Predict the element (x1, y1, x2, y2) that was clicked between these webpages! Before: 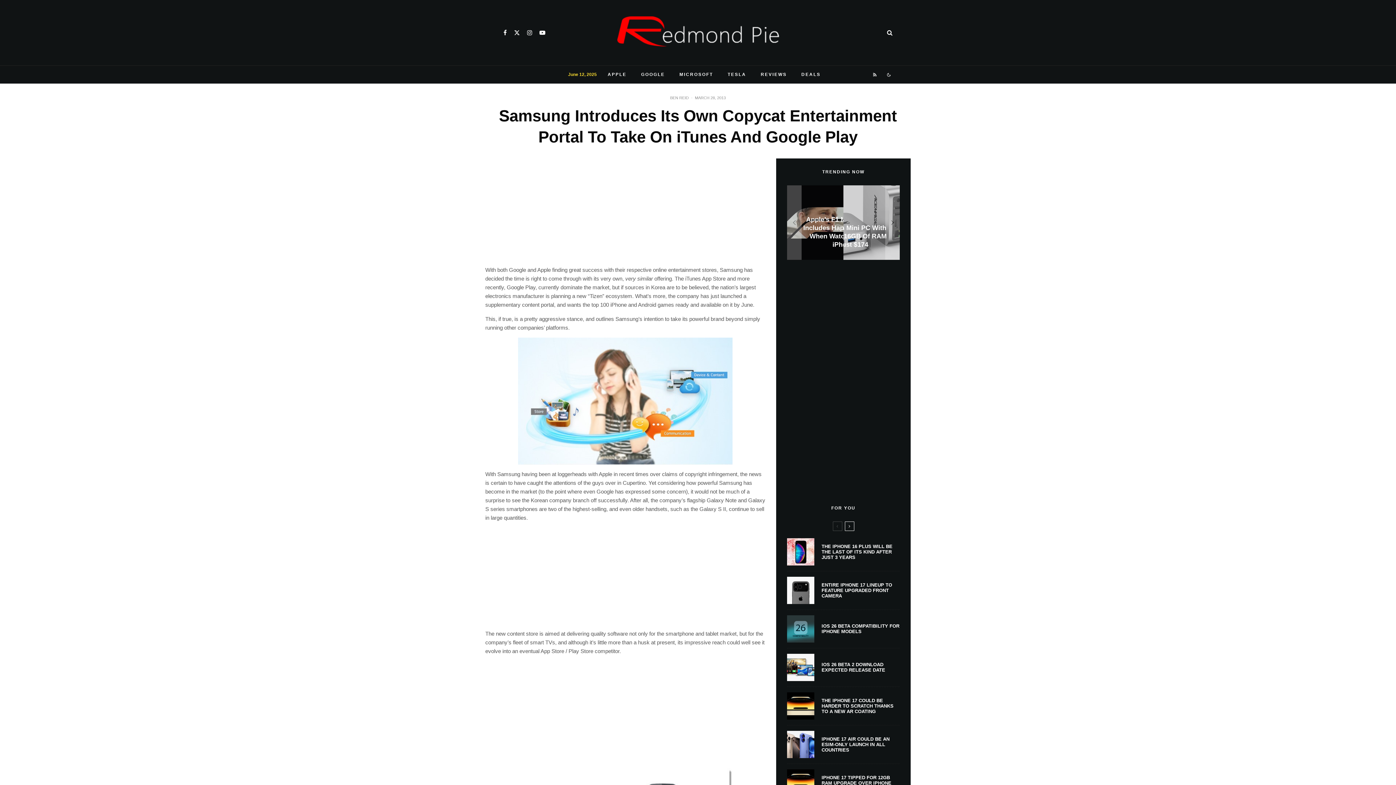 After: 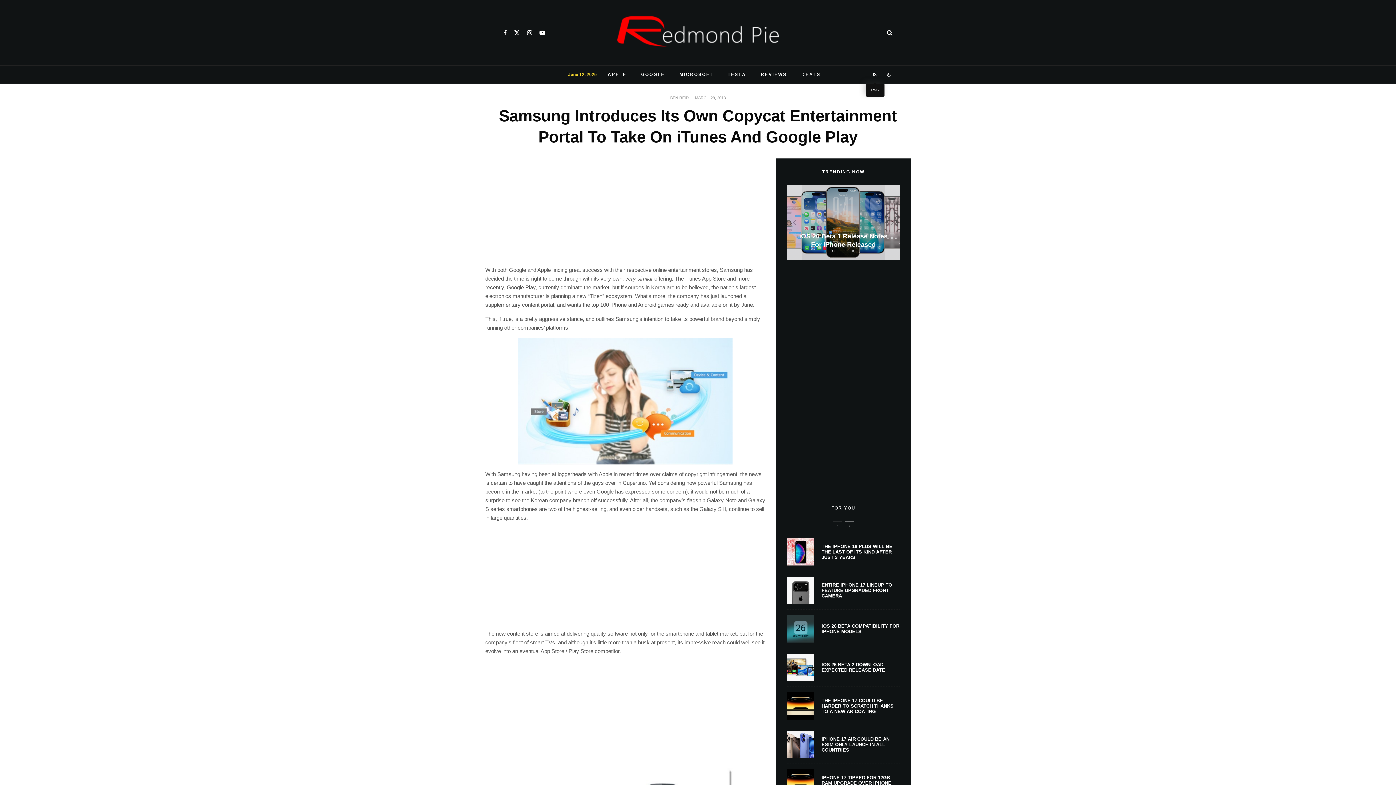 Action: label: RSS bbox: (868, 65, 881, 83)